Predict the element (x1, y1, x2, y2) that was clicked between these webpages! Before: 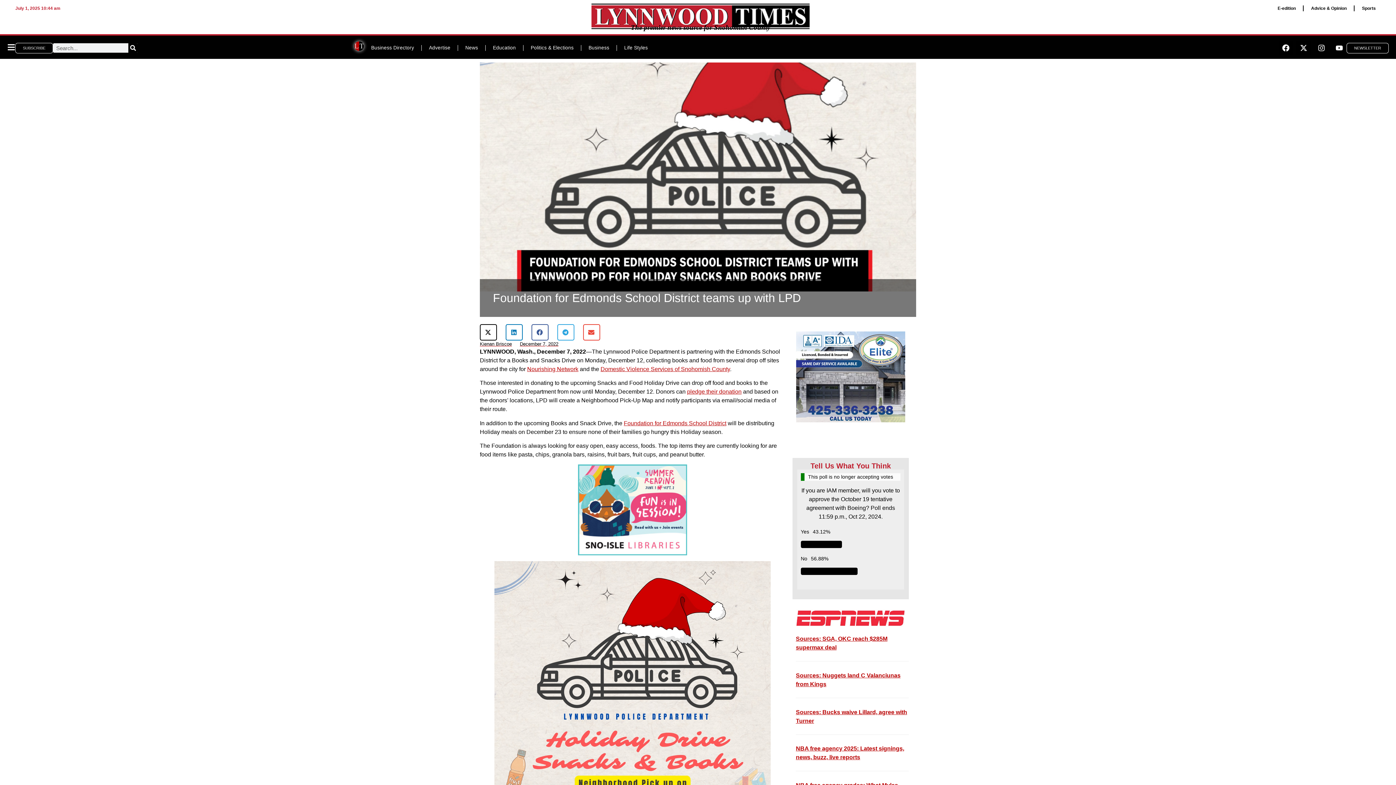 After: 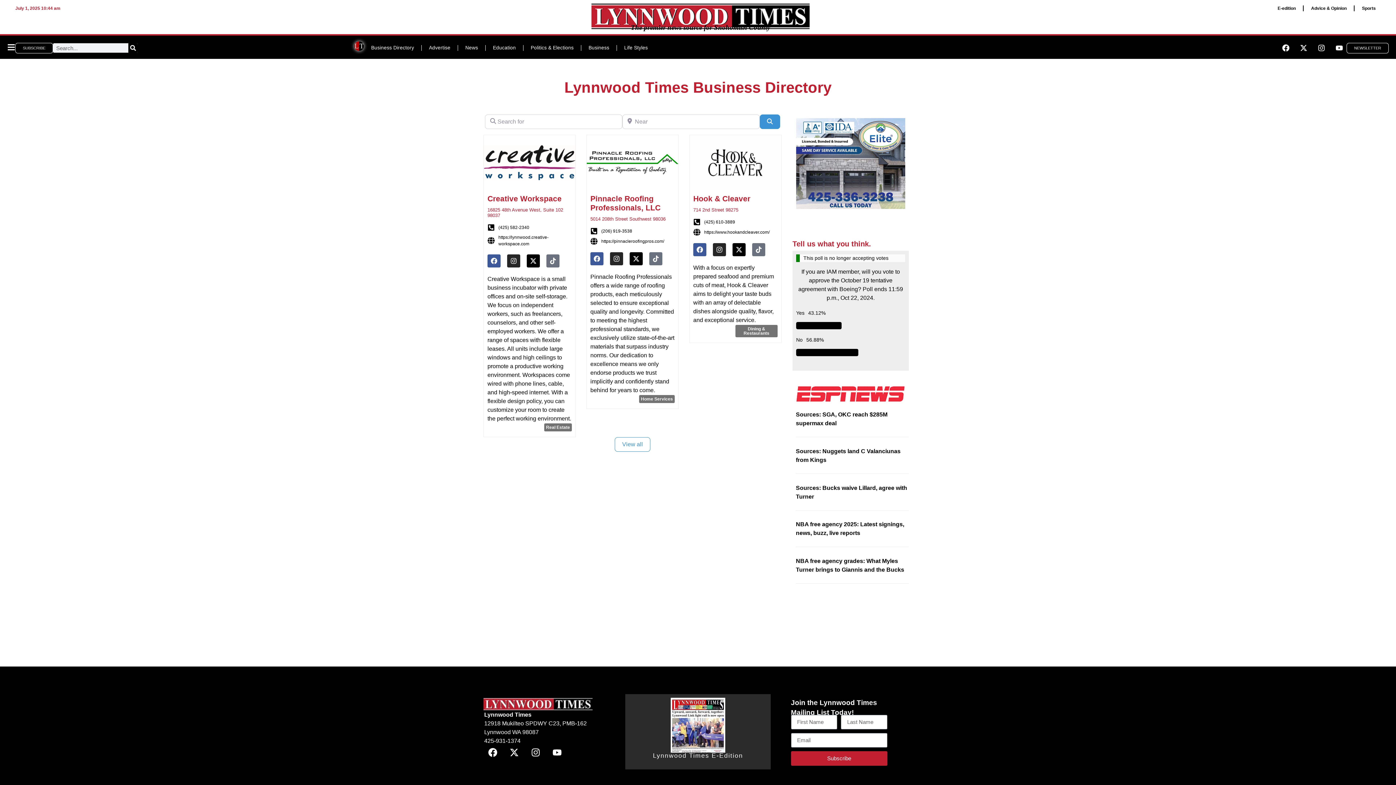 Action: bbox: (364, 39, 421, 56) label: Business Directory